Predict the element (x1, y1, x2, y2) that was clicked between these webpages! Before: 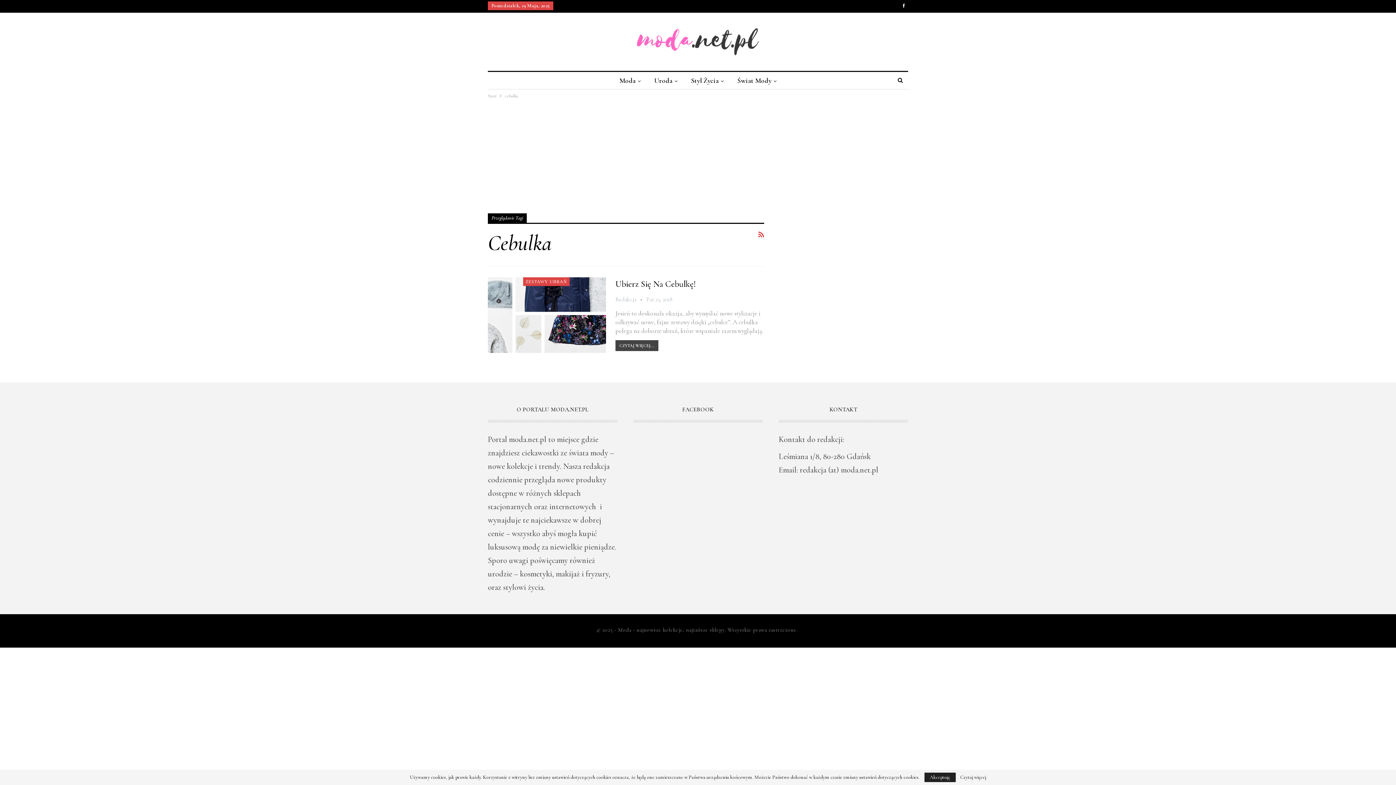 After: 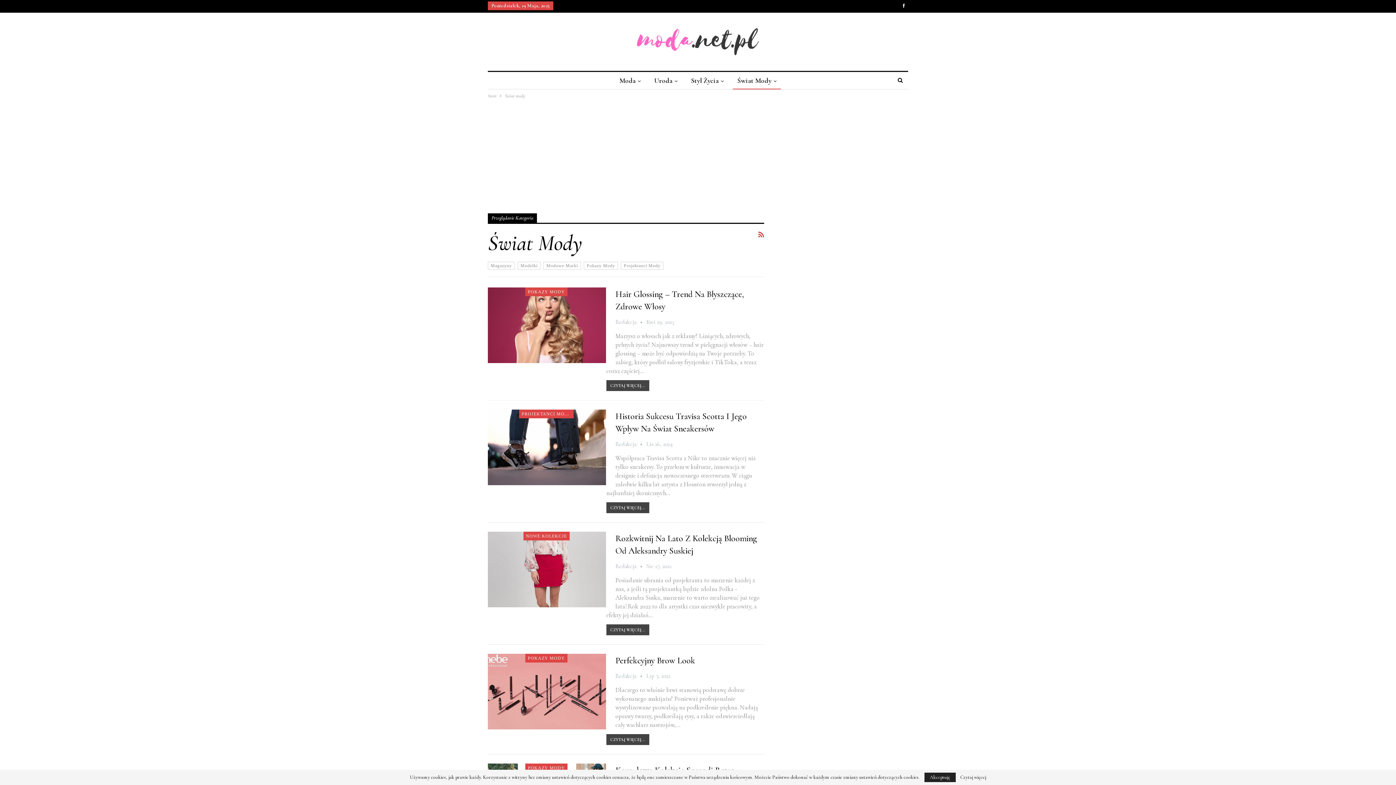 Action: bbox: (733, 72, 781, 89) label: Świat Mody